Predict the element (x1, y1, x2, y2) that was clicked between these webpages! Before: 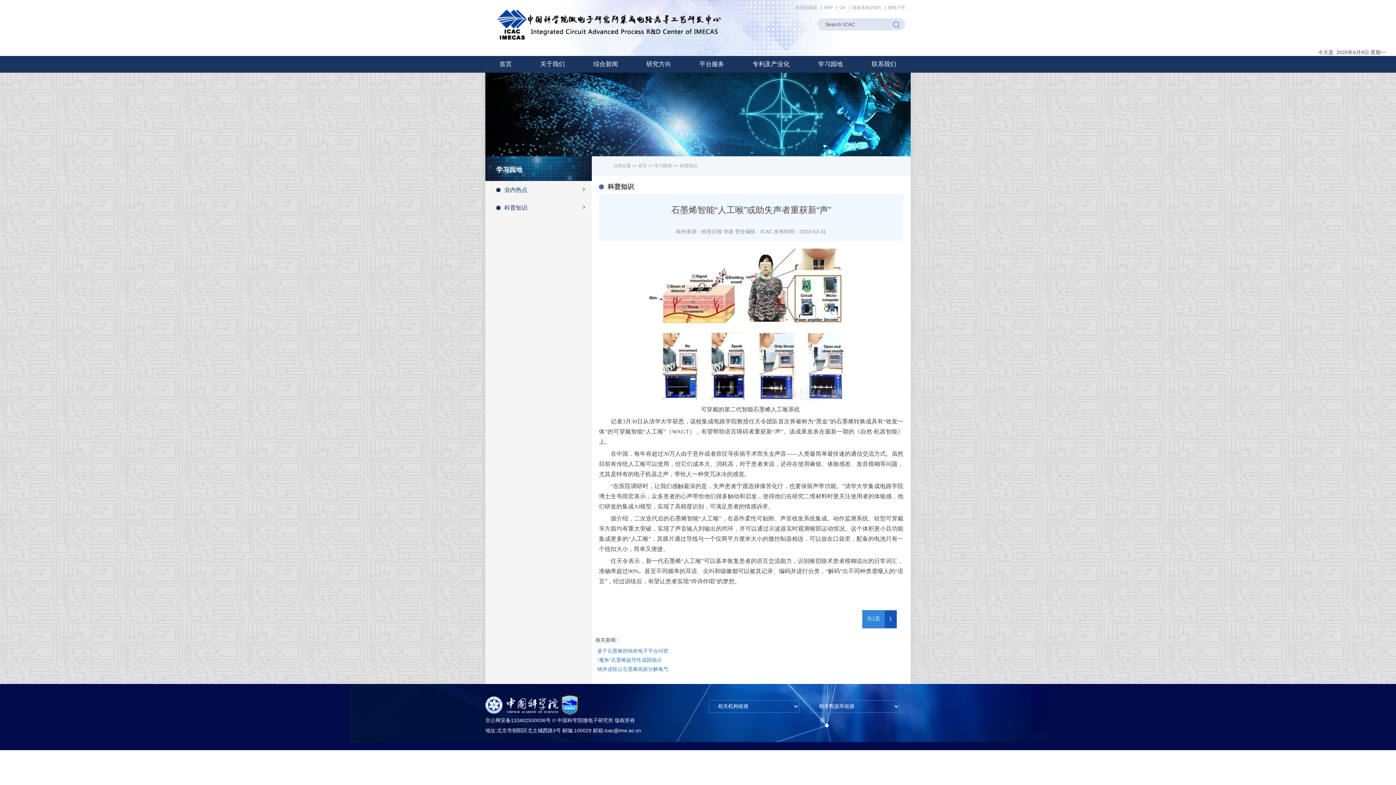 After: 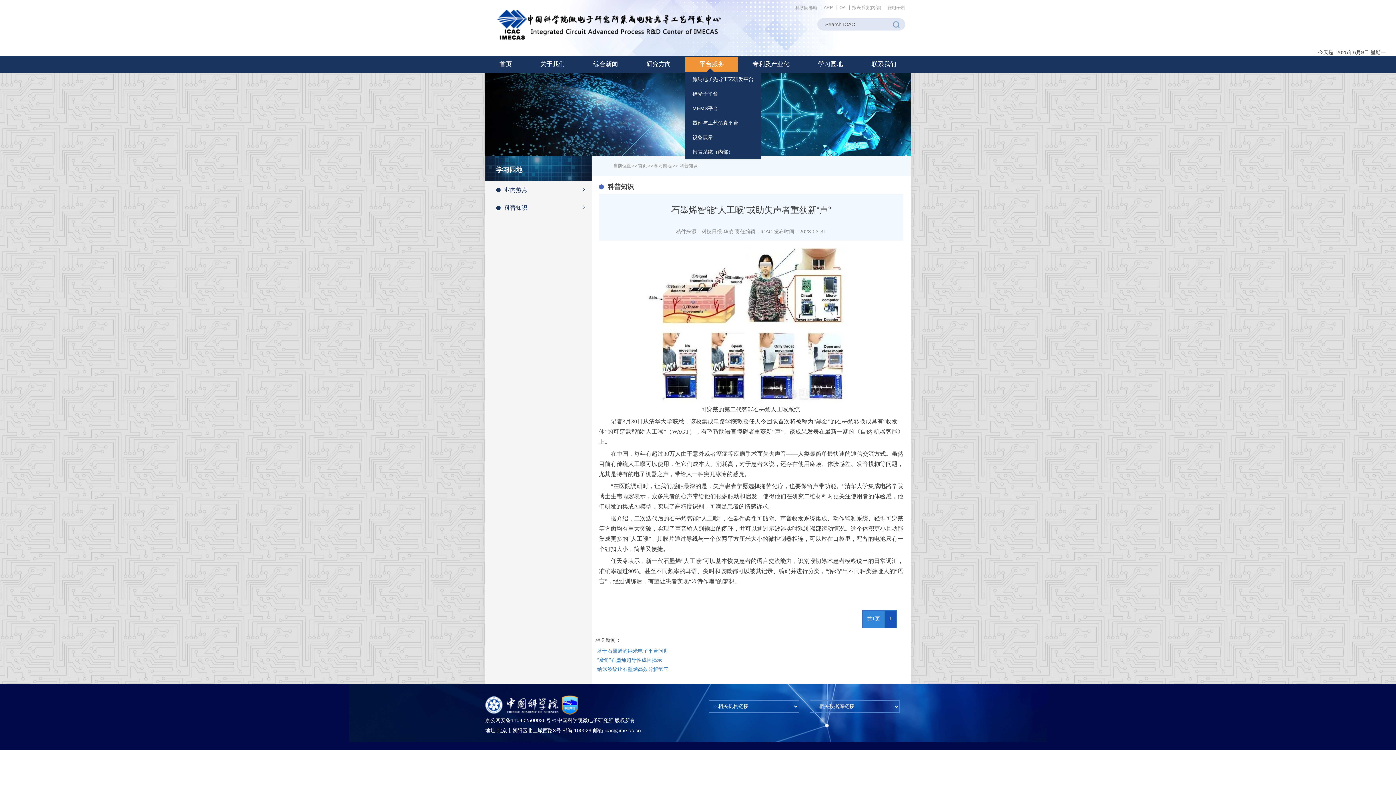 Action: label: 平台服务 bbox: (685, 56, 738, 72)